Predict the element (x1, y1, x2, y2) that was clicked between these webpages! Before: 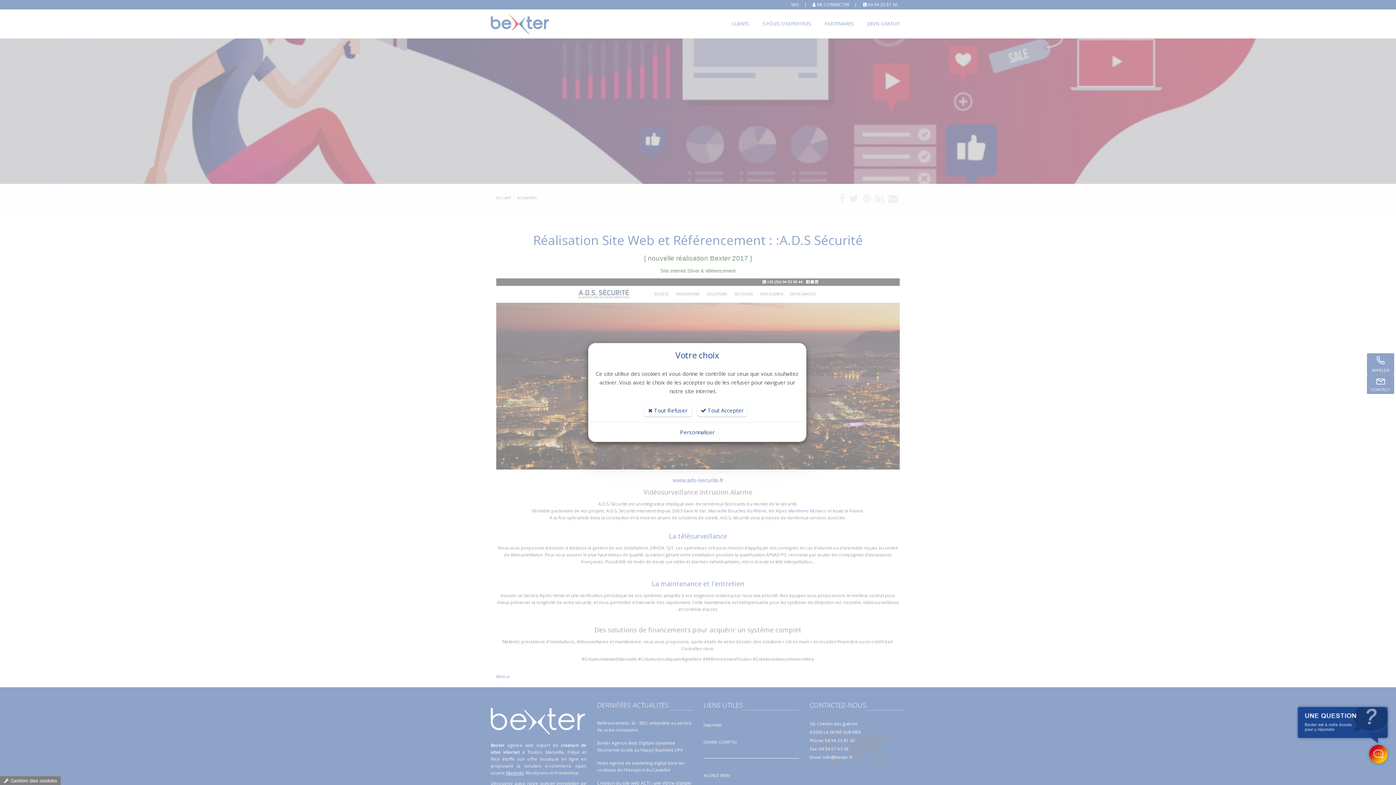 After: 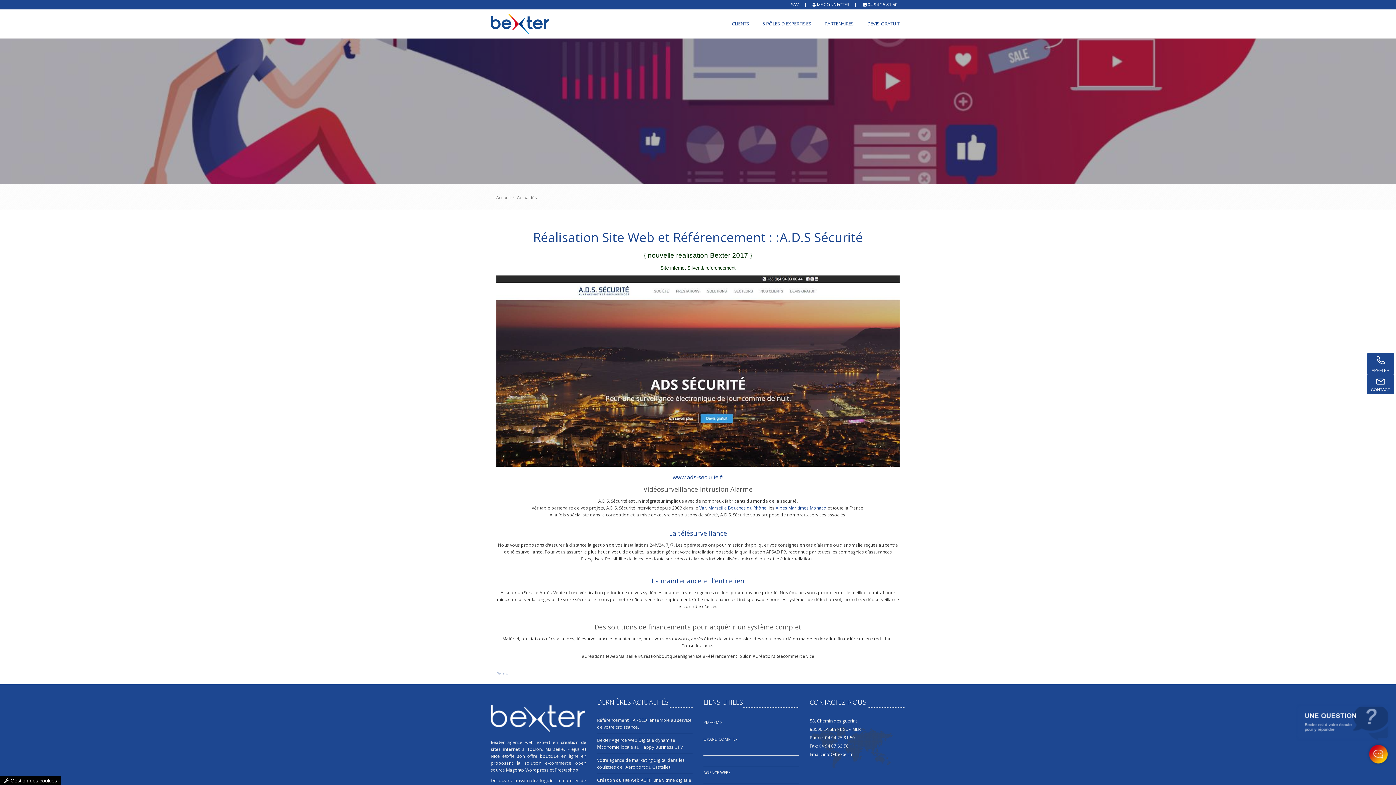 Action: label:  Tout Refuser bbox: (643, 404, 692, 416)